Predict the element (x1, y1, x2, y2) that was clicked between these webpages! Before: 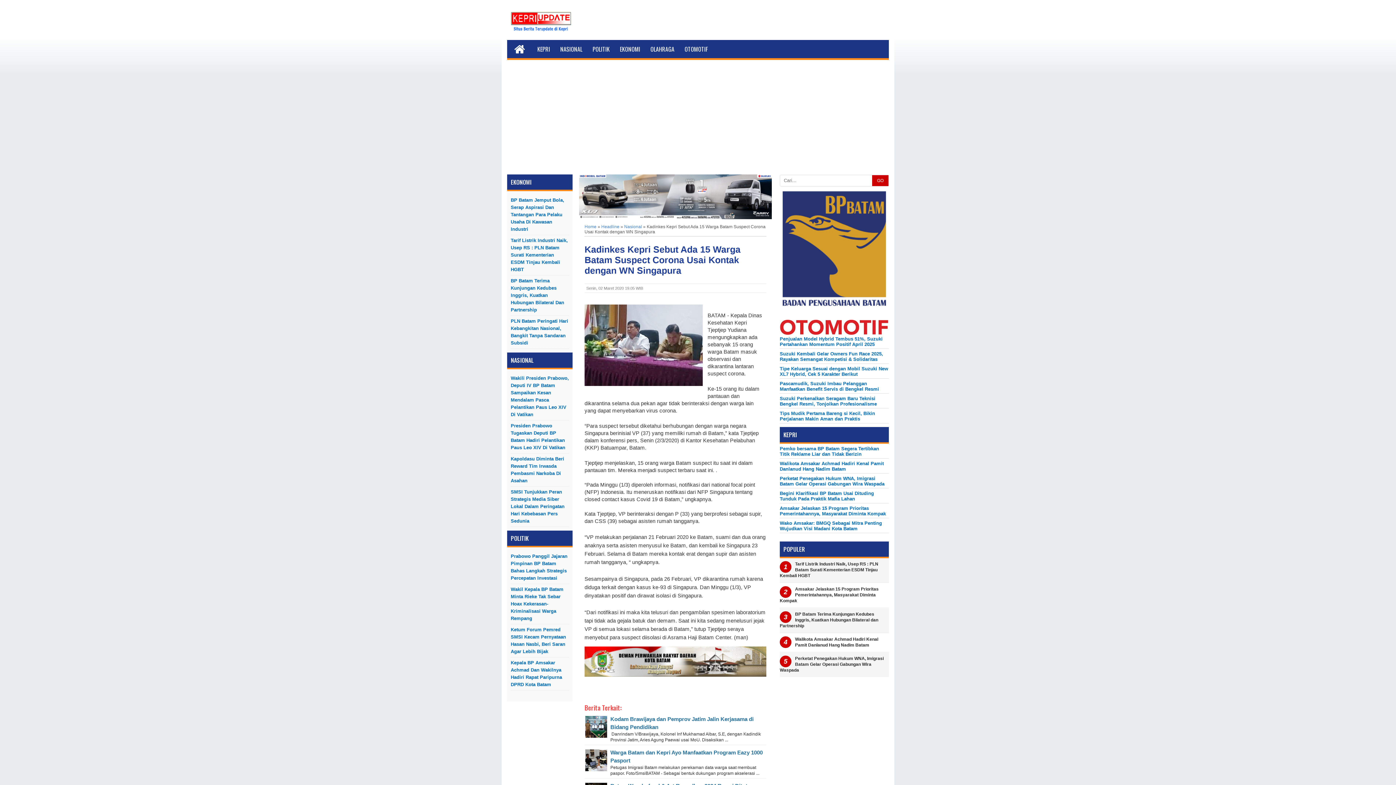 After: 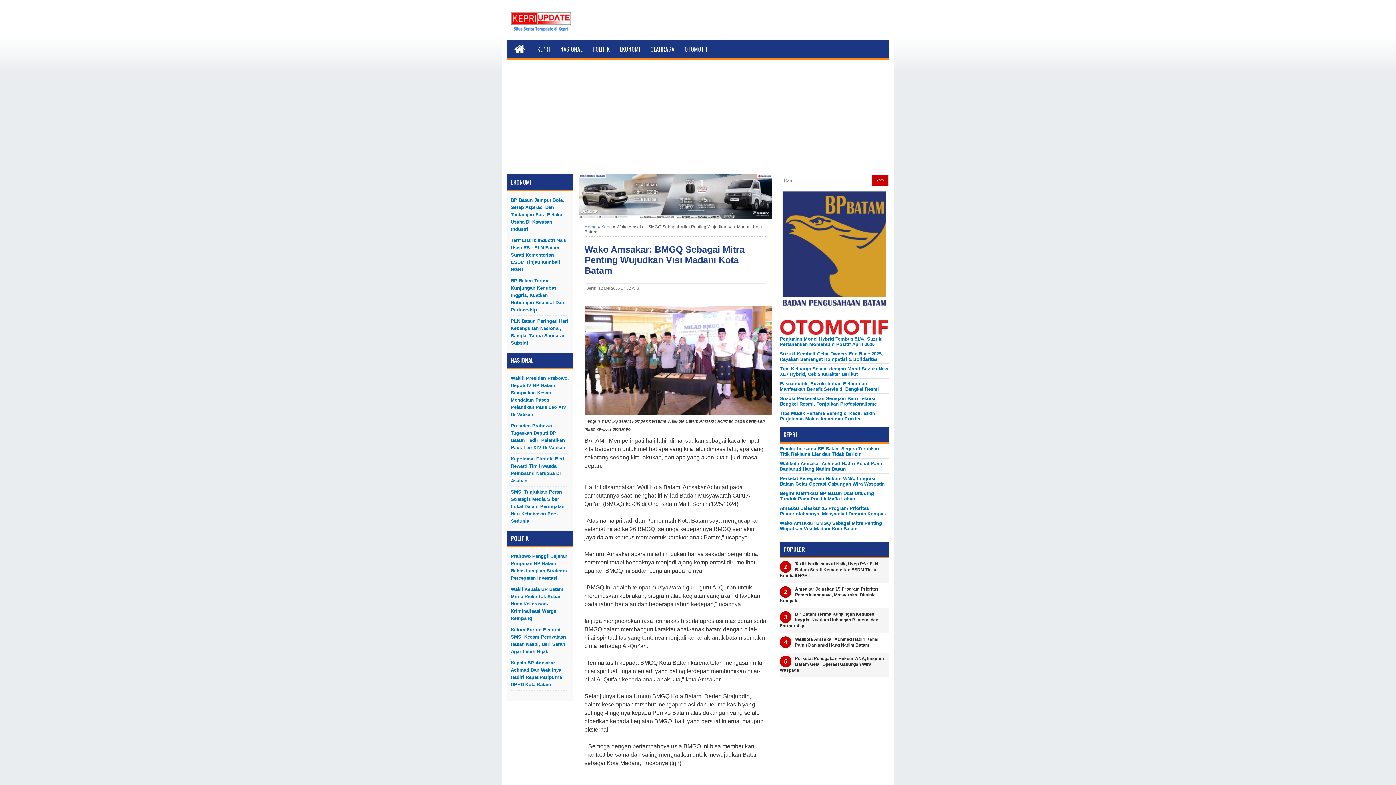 Action: label: Wako Amsakar: BMGQ Sebagai Mitra Penting Wujudkan Visi Madani Kota Batam bbox: (780, 520, 882, 531)